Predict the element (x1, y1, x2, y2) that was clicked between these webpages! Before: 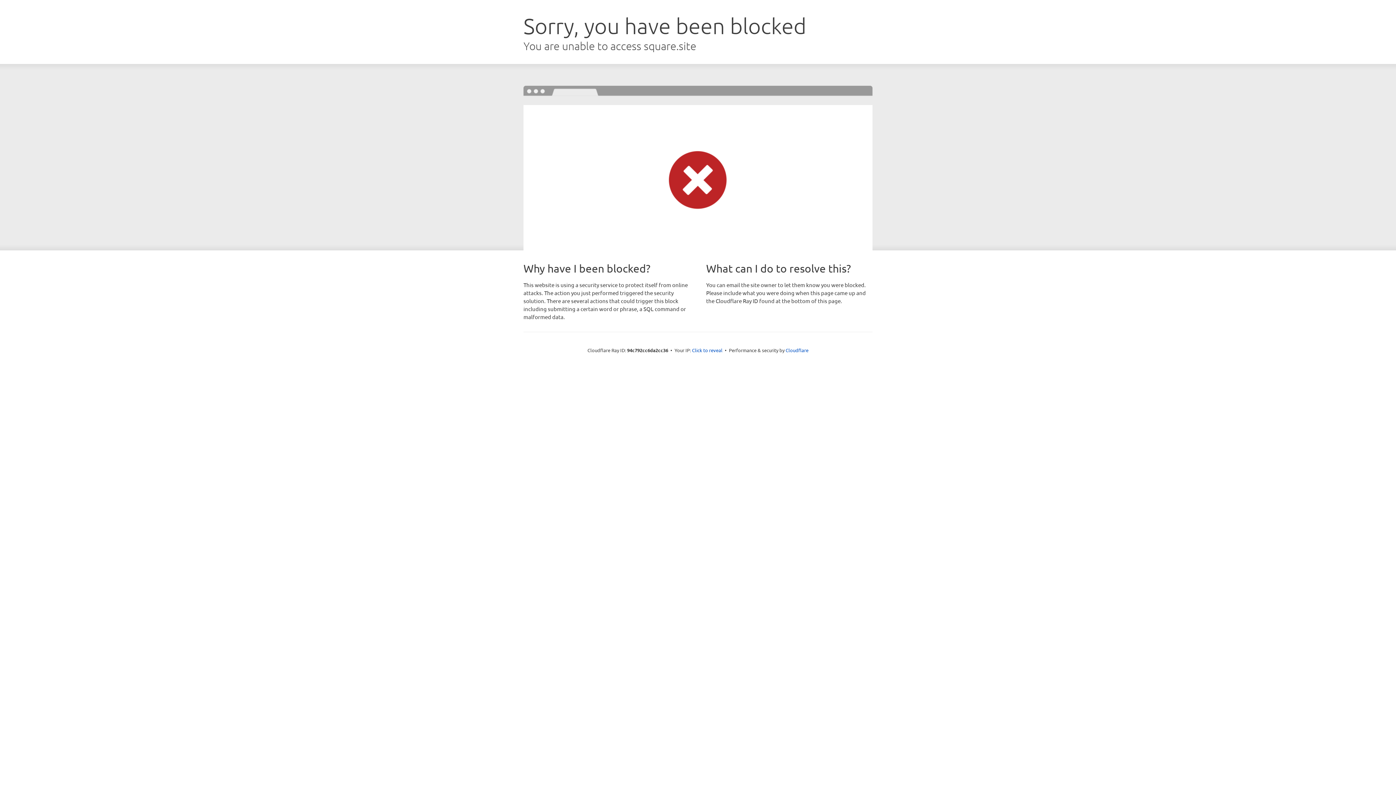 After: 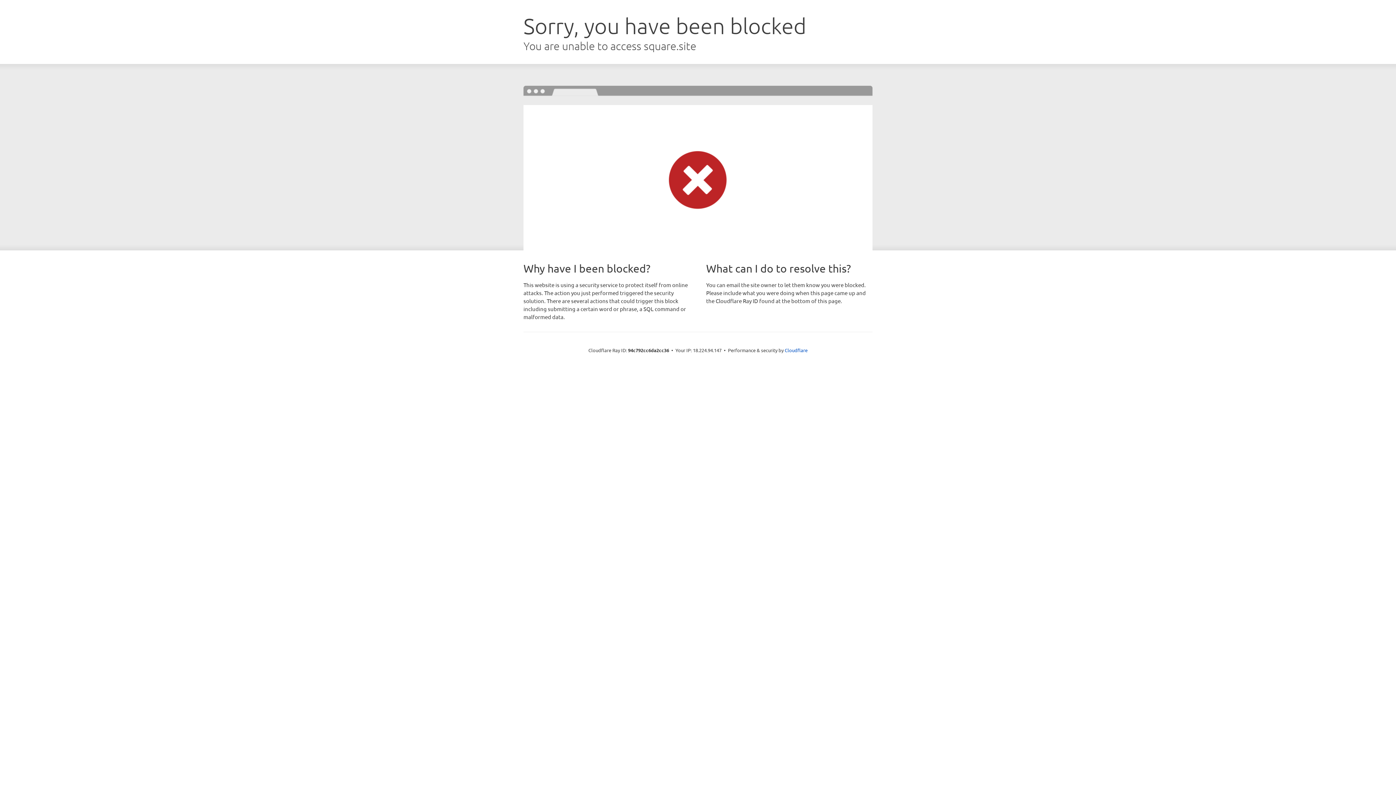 Action: label: Click to reveal bbox: (692, 346, 722, 353)